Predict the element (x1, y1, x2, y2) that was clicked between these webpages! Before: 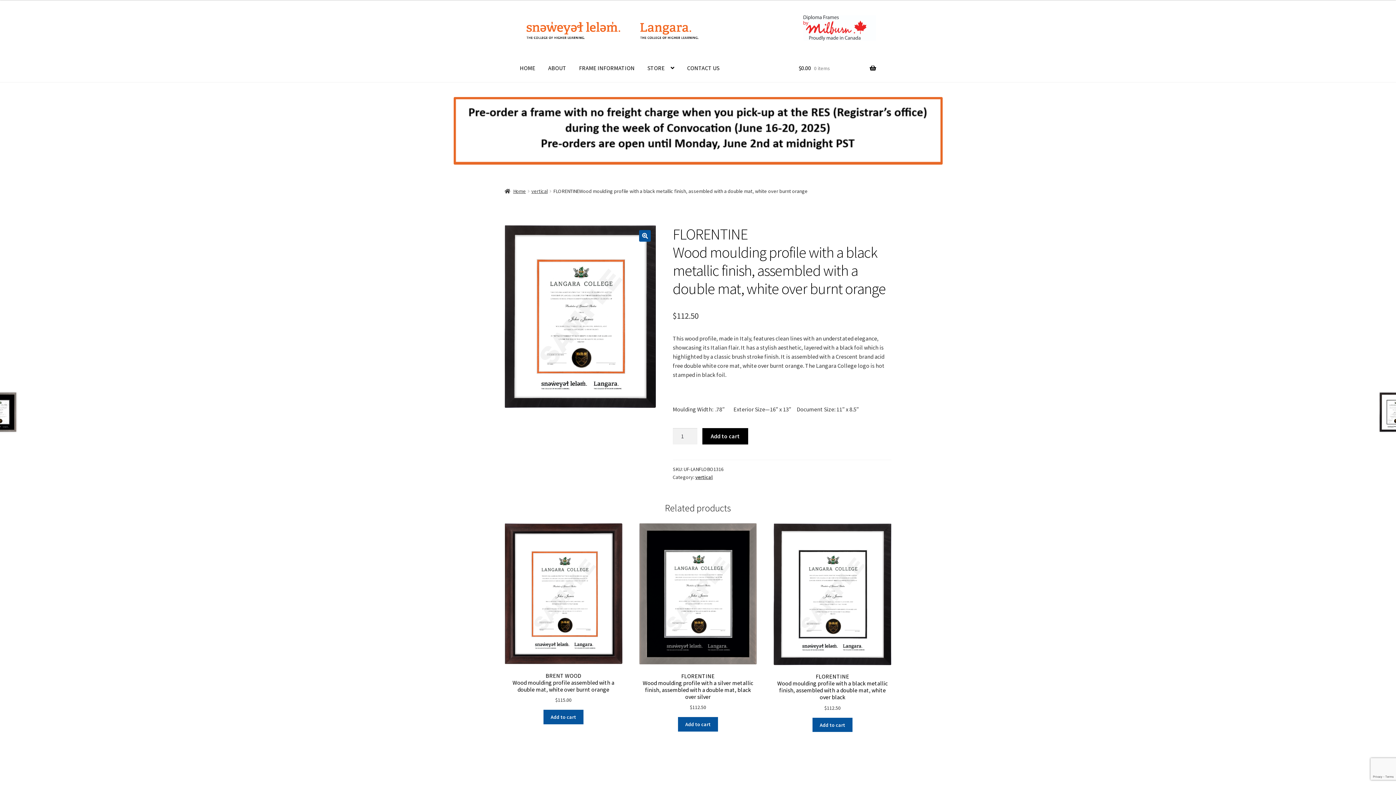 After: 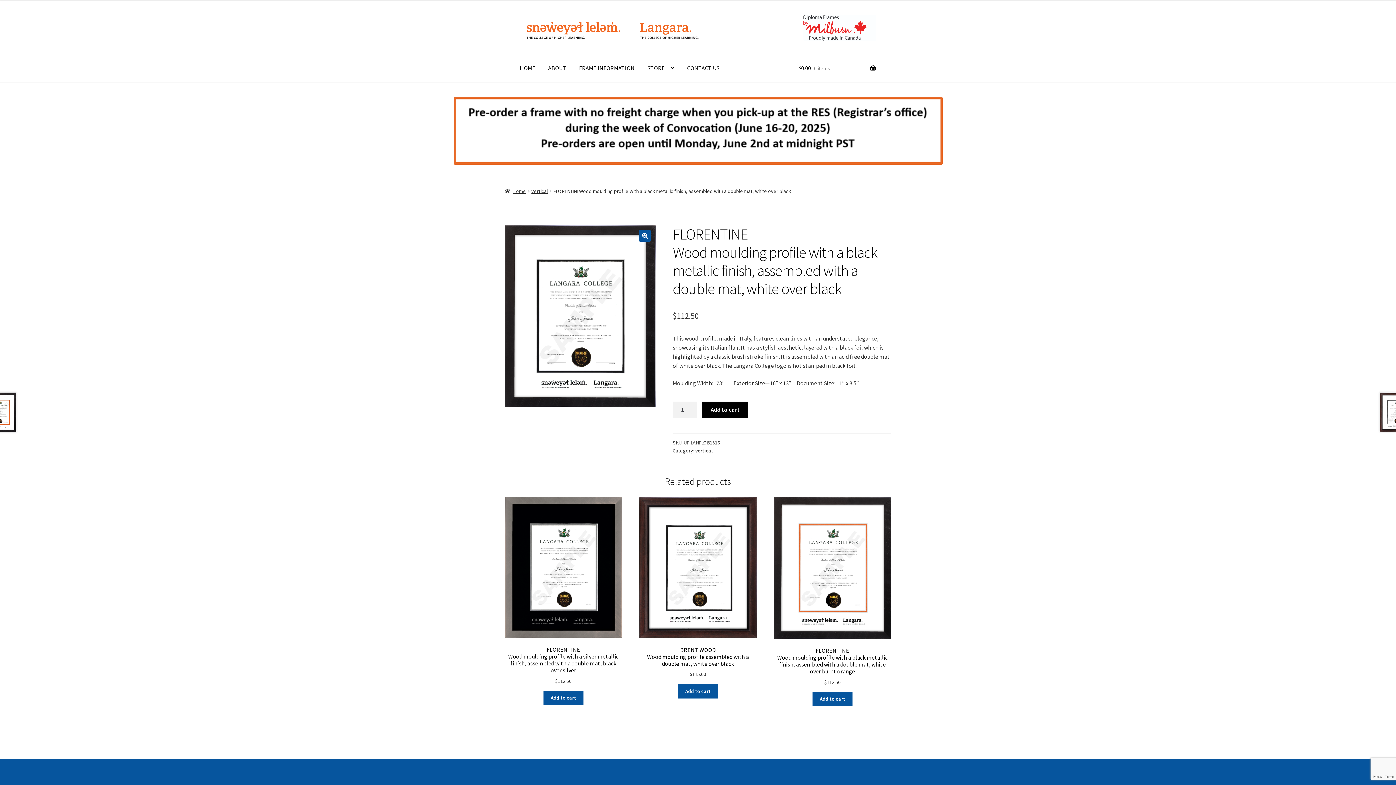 Action: bbox: (773, 523, 891, 712) label: FLORENTINE
Wood moulding profile with a black metallic finish, assembled with a double mat, white over black
$112.50